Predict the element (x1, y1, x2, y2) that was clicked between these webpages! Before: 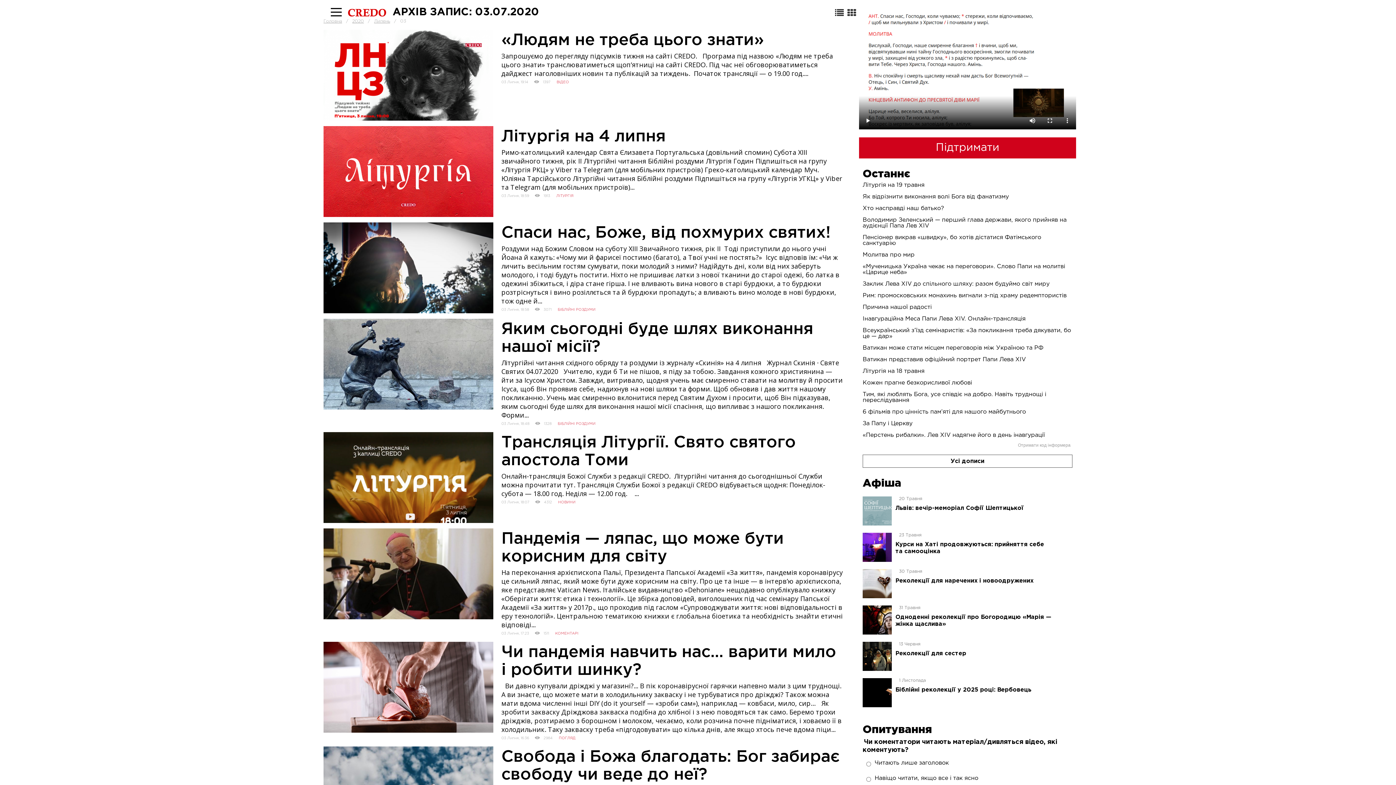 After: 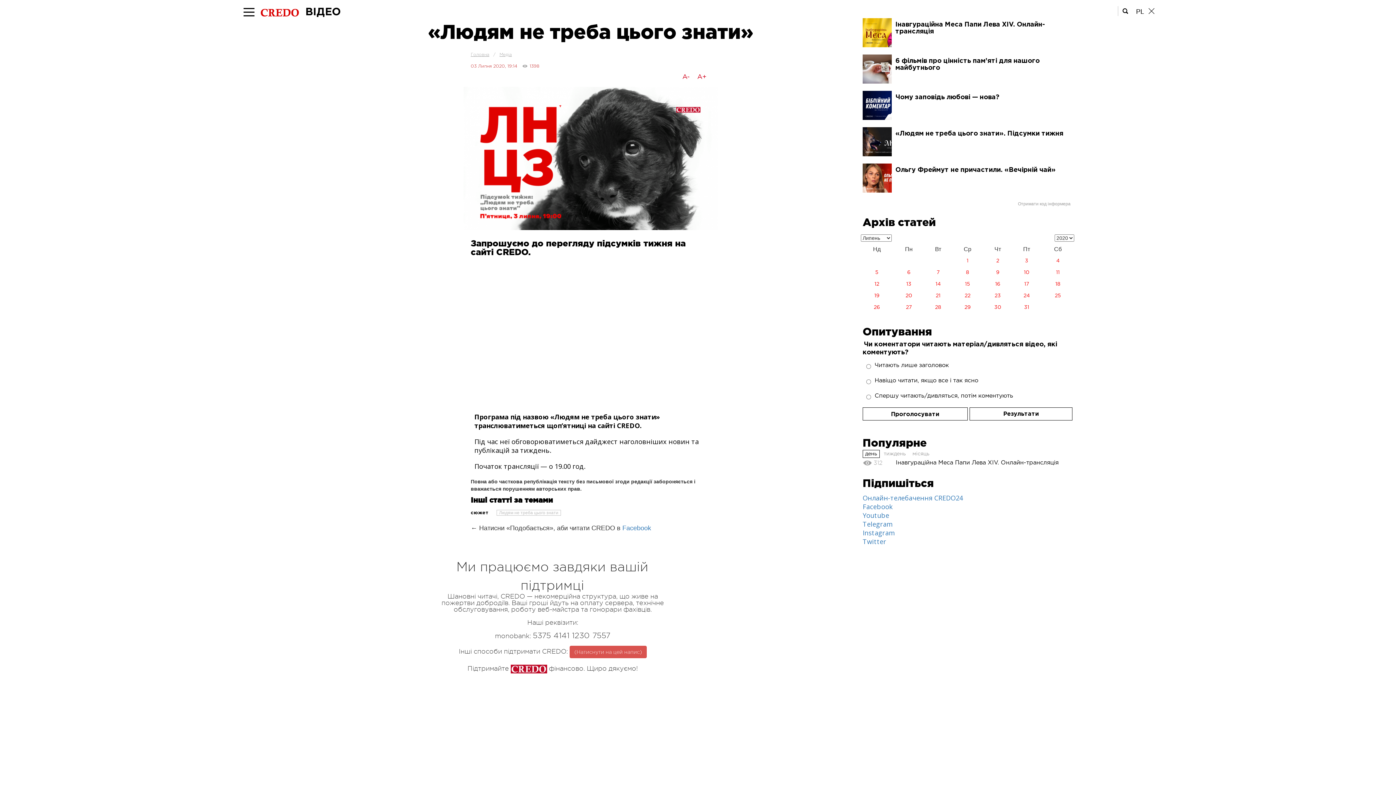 Action: label: «Людям не треба цього знати»

Запрошуємо до перегляду підсумків тижня на сайті CREDO.   Програма під назвою «Людям не треба цього знати» транслюватиметься щоп’ятниці на сайті CREDO. Під час неї обговорюватиметься дайджест наголовніших новин та публікацій за тиждень.  Початок трансляції — о 19.00 год....

03 Липня, 19:14  1397 ВІДЕО bbox: (323, 29, 854, 120)